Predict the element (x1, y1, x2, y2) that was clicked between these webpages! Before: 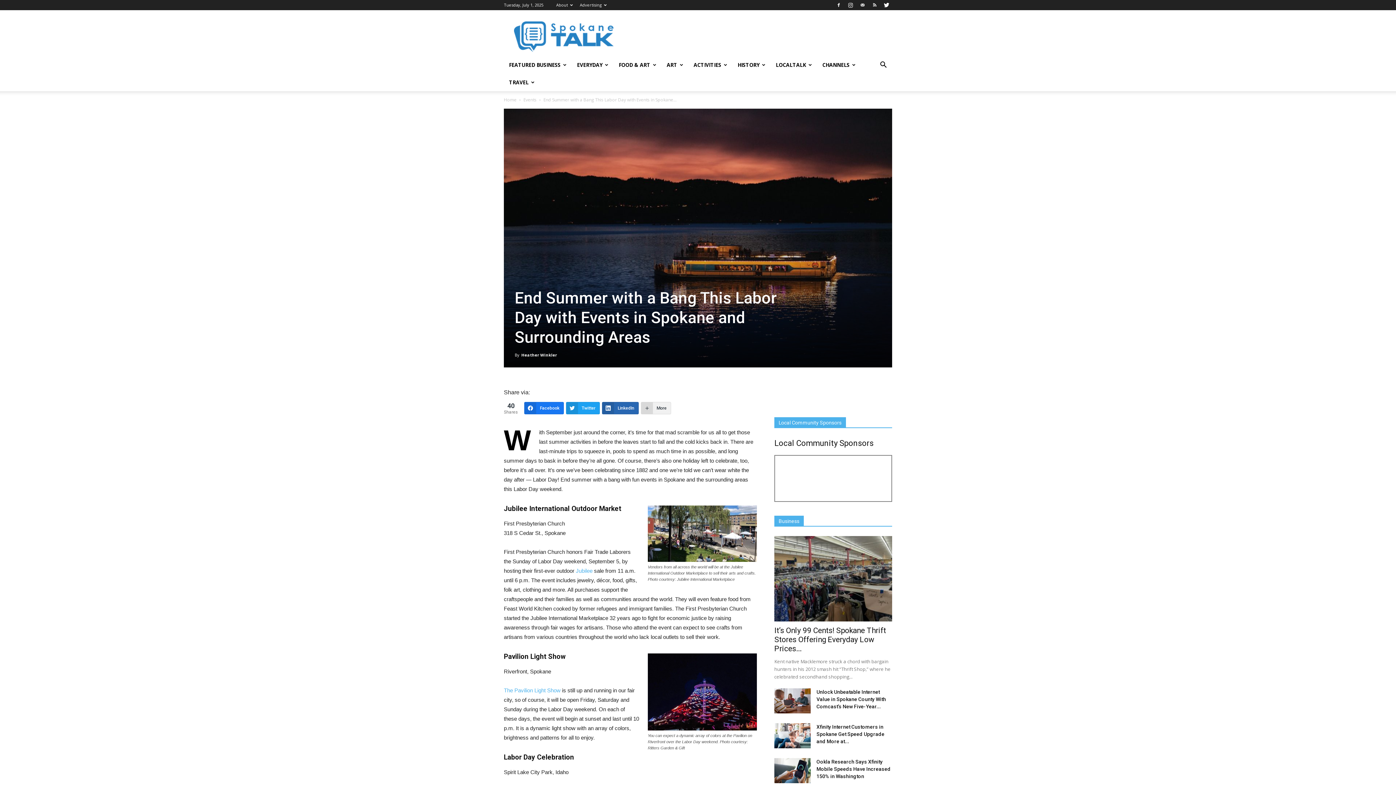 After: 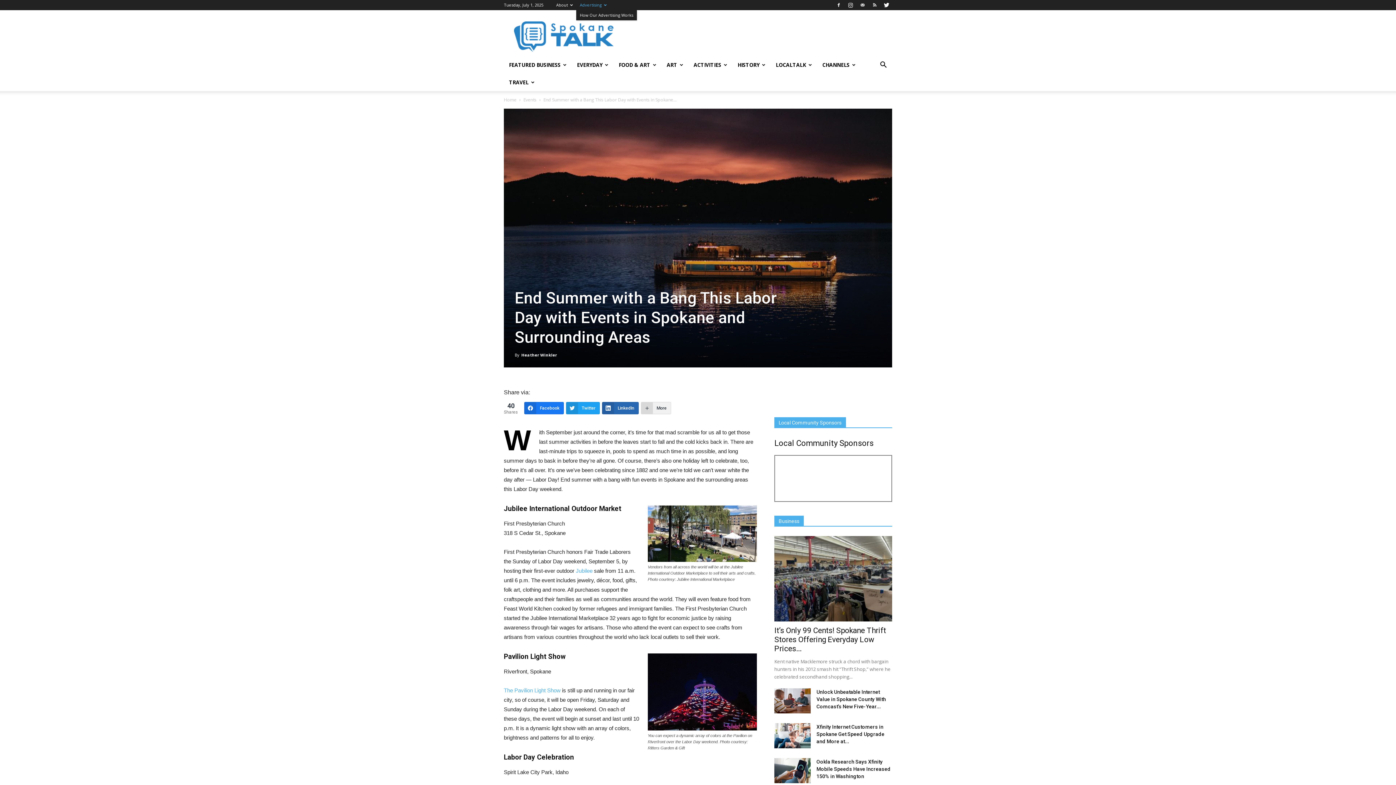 Action: bbox: (580, 2, 606, 7) label: Advertising